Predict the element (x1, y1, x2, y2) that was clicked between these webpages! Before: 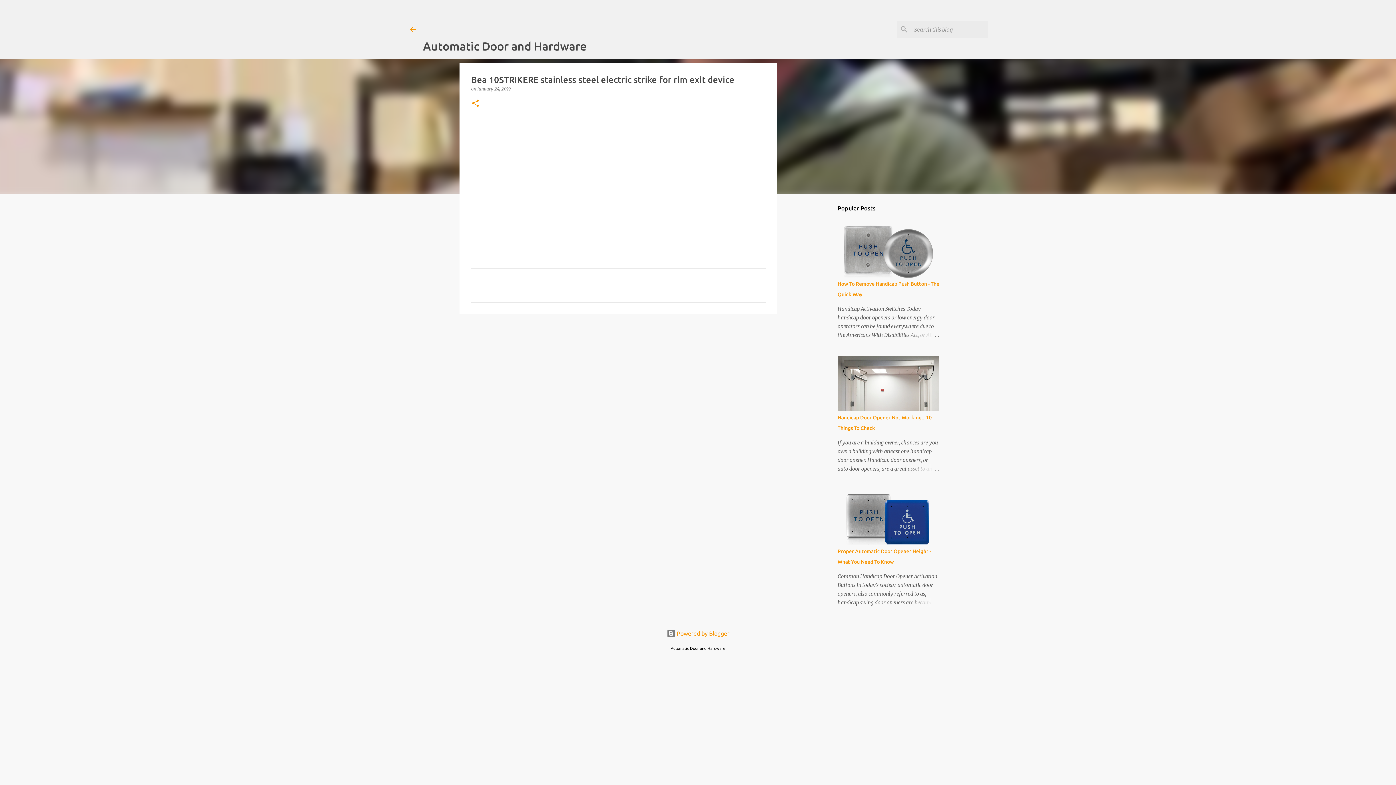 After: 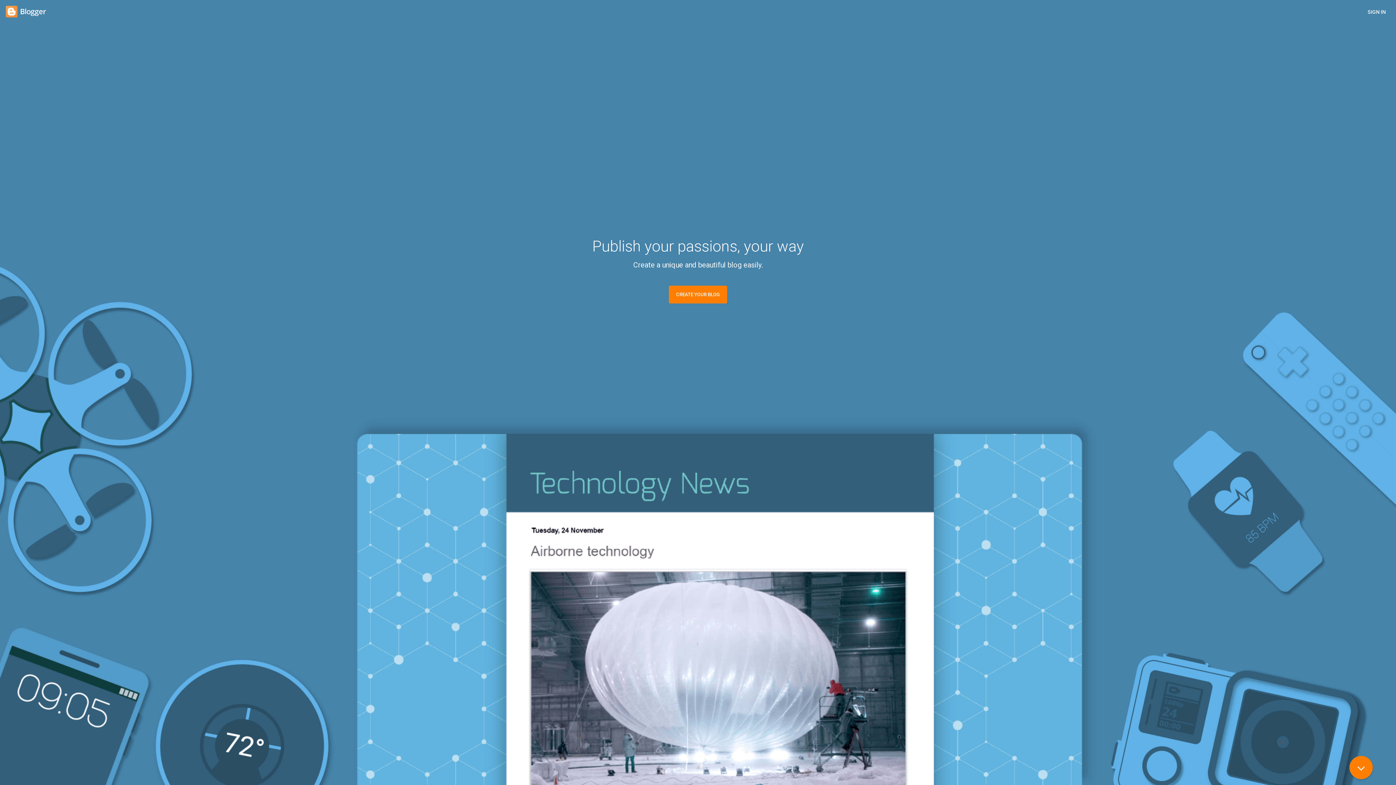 Action: bbox: (666, 630, 729, 637) label:  Powered by Blogger